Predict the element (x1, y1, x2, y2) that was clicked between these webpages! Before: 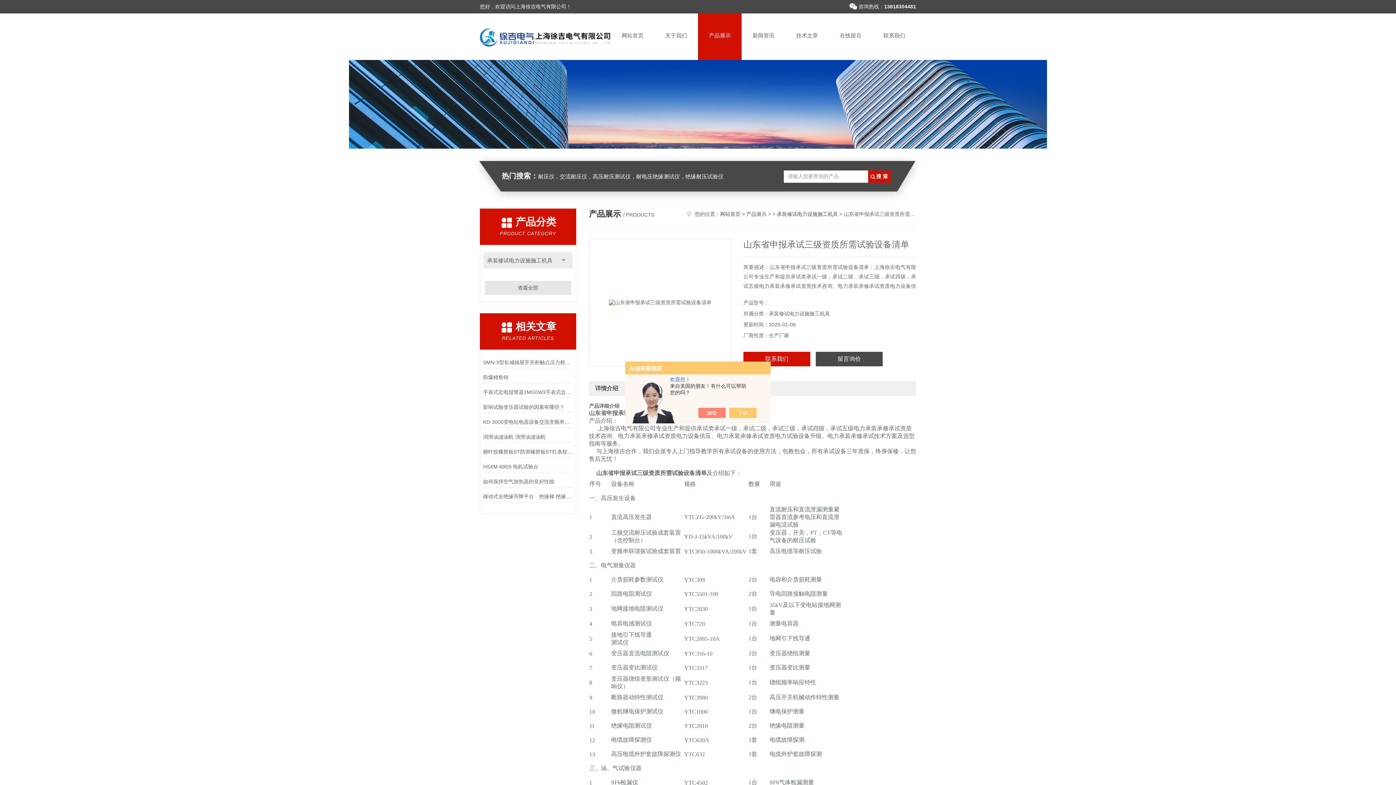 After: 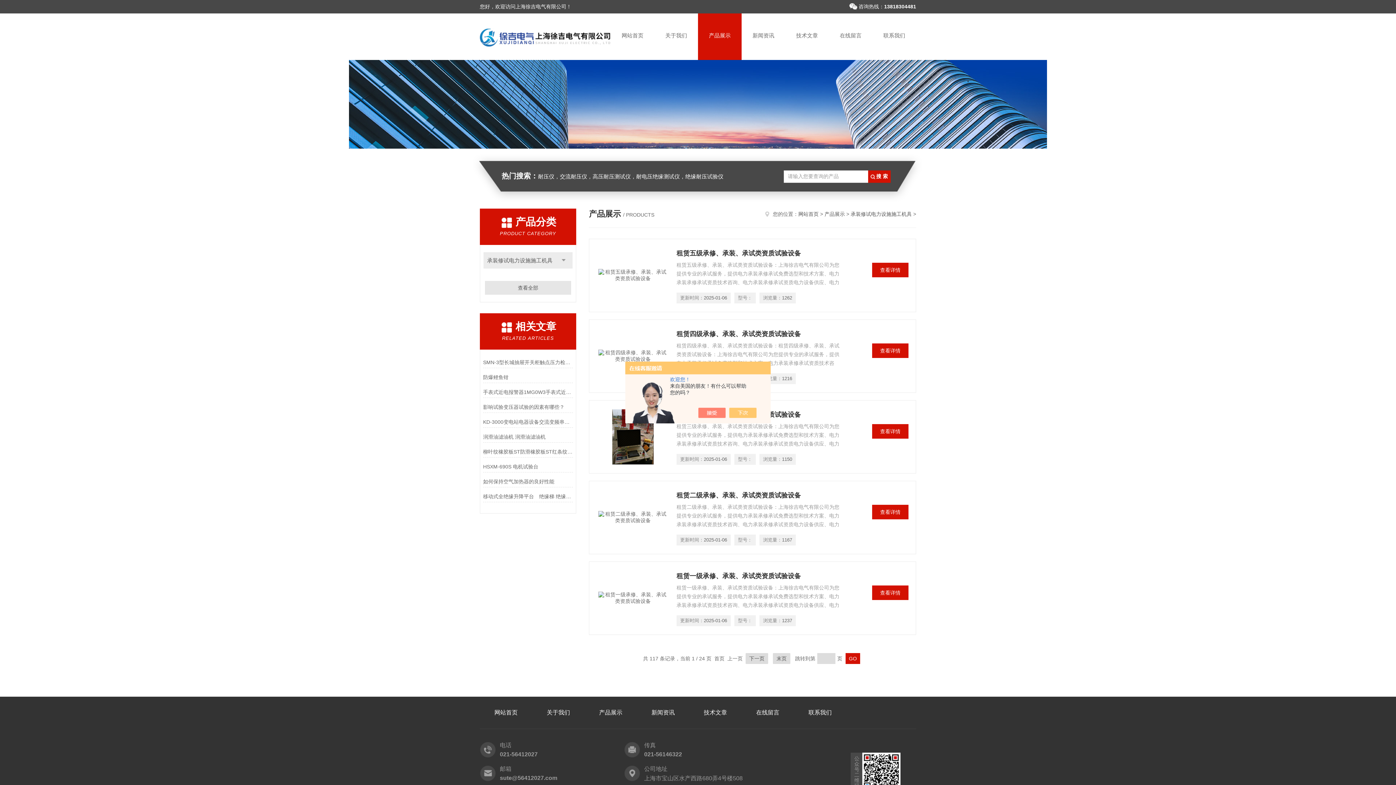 Action: bbox: (777, 211, 838, 217) label: 承装修试电力设施施工机具